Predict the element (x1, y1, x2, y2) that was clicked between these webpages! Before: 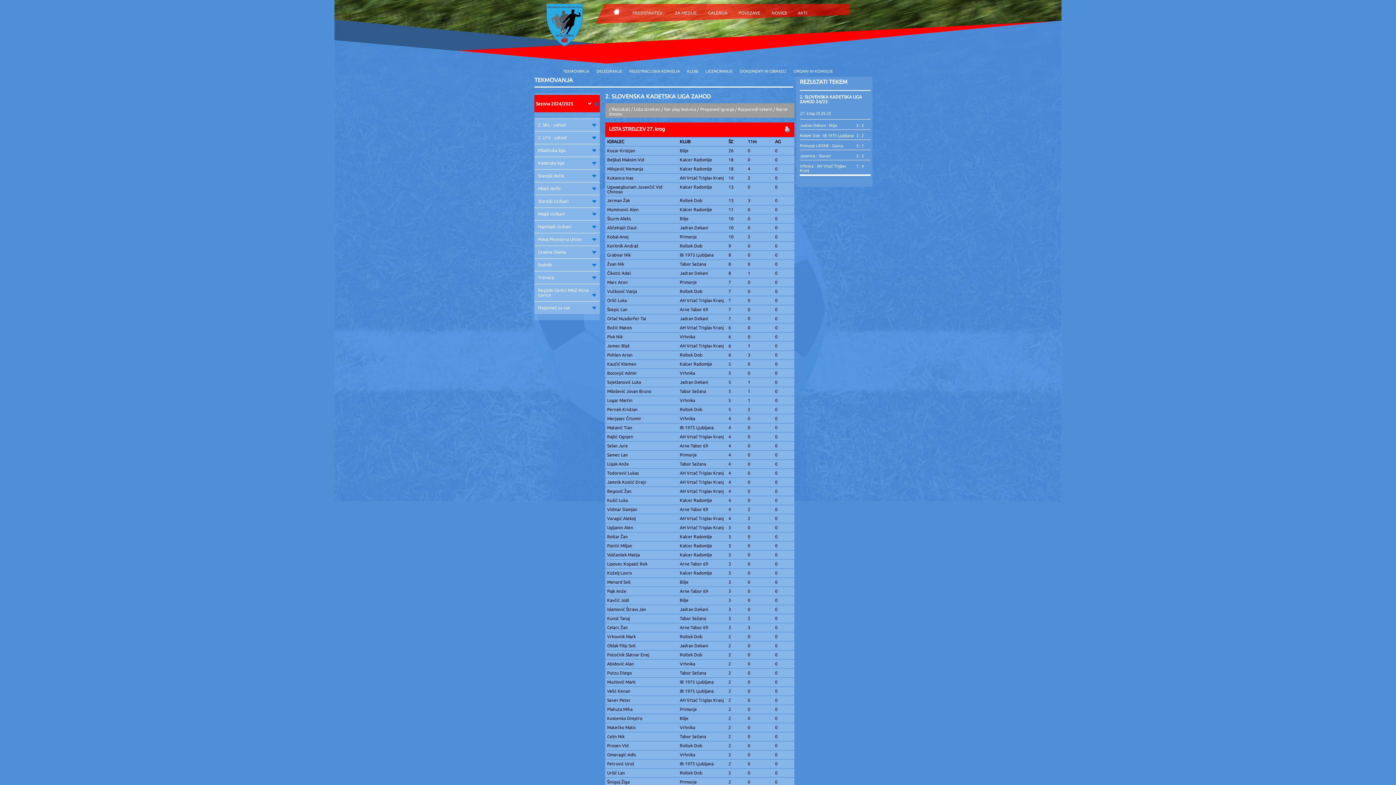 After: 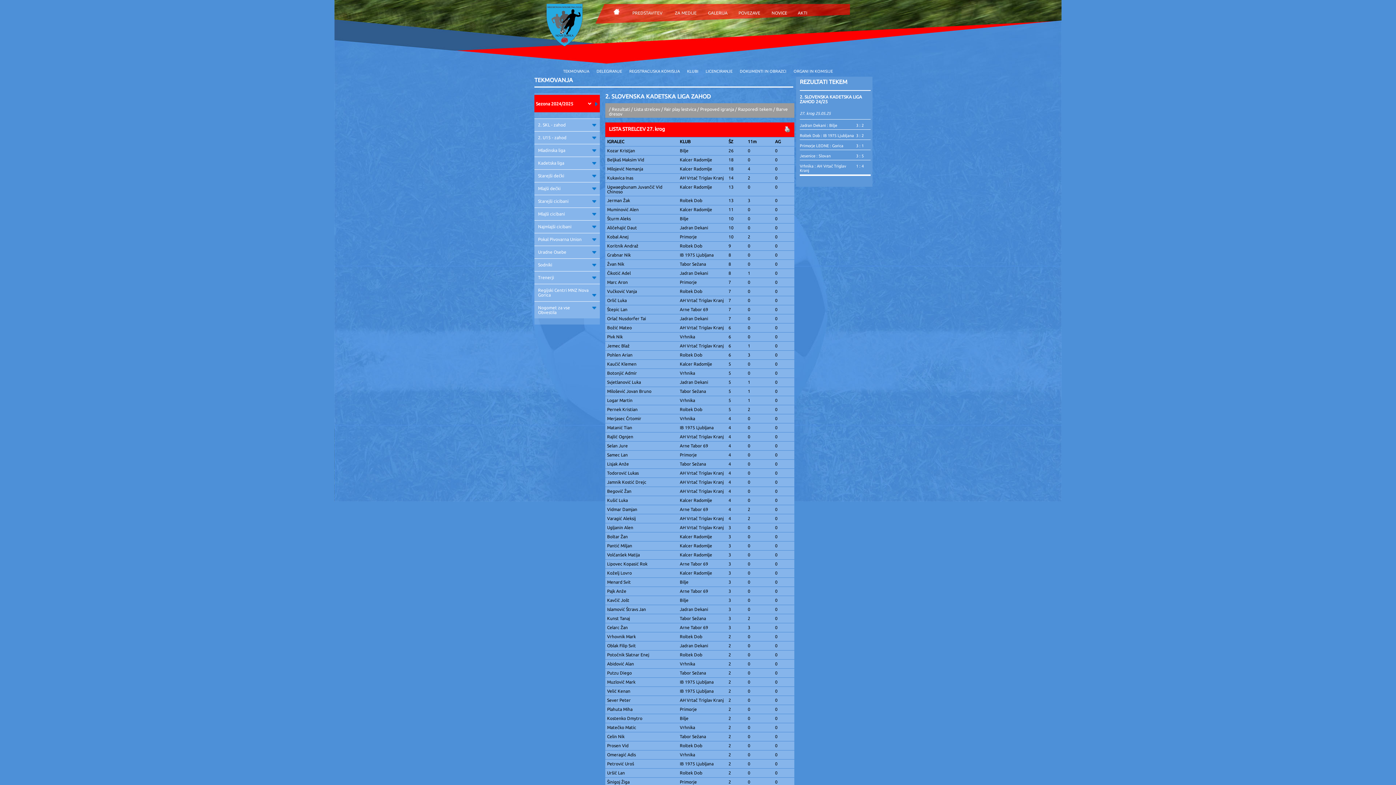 Action: label: Nogomet za vse bbox: (538, 305, 596, 310)